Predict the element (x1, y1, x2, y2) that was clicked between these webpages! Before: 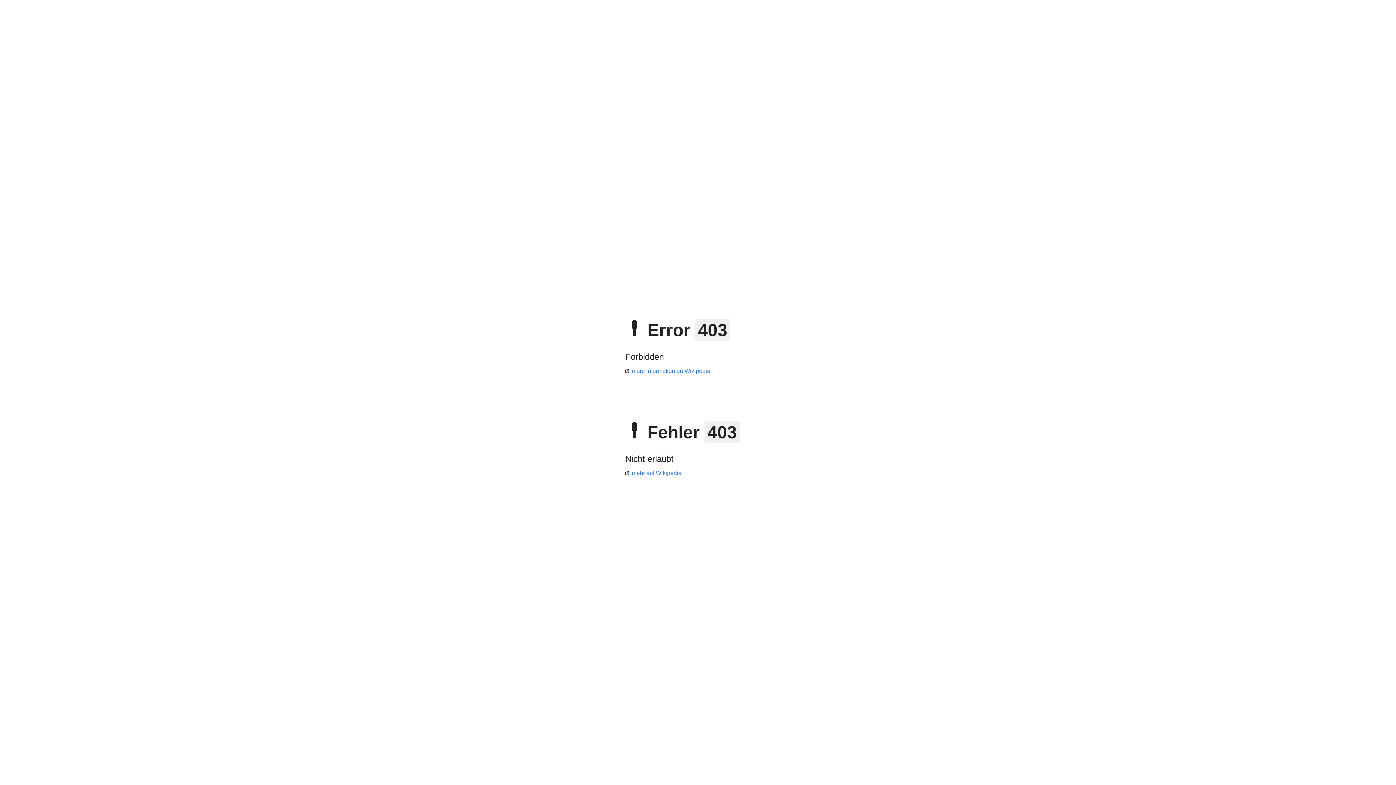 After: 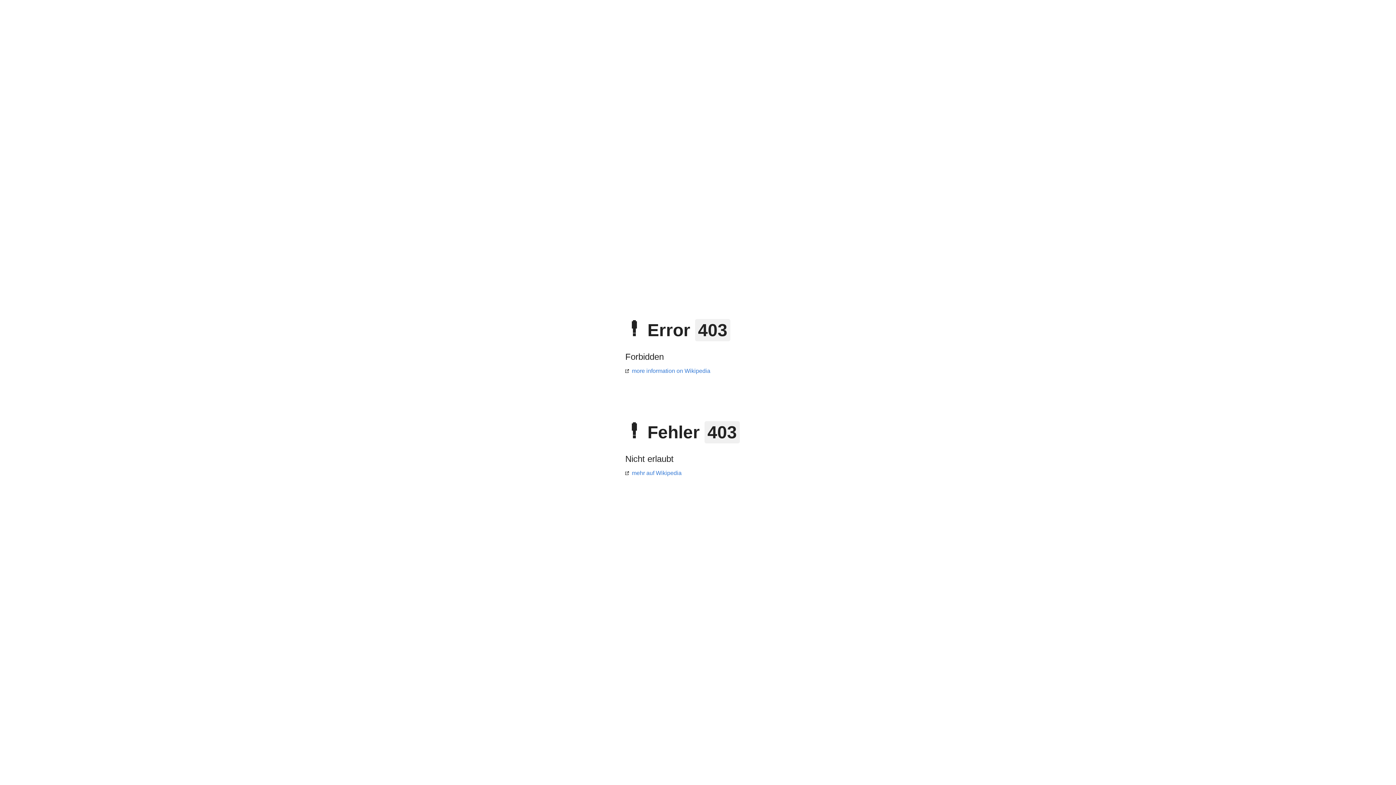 Action: bbox: (625, 368, 710, 374) label: more information on Wikipedia